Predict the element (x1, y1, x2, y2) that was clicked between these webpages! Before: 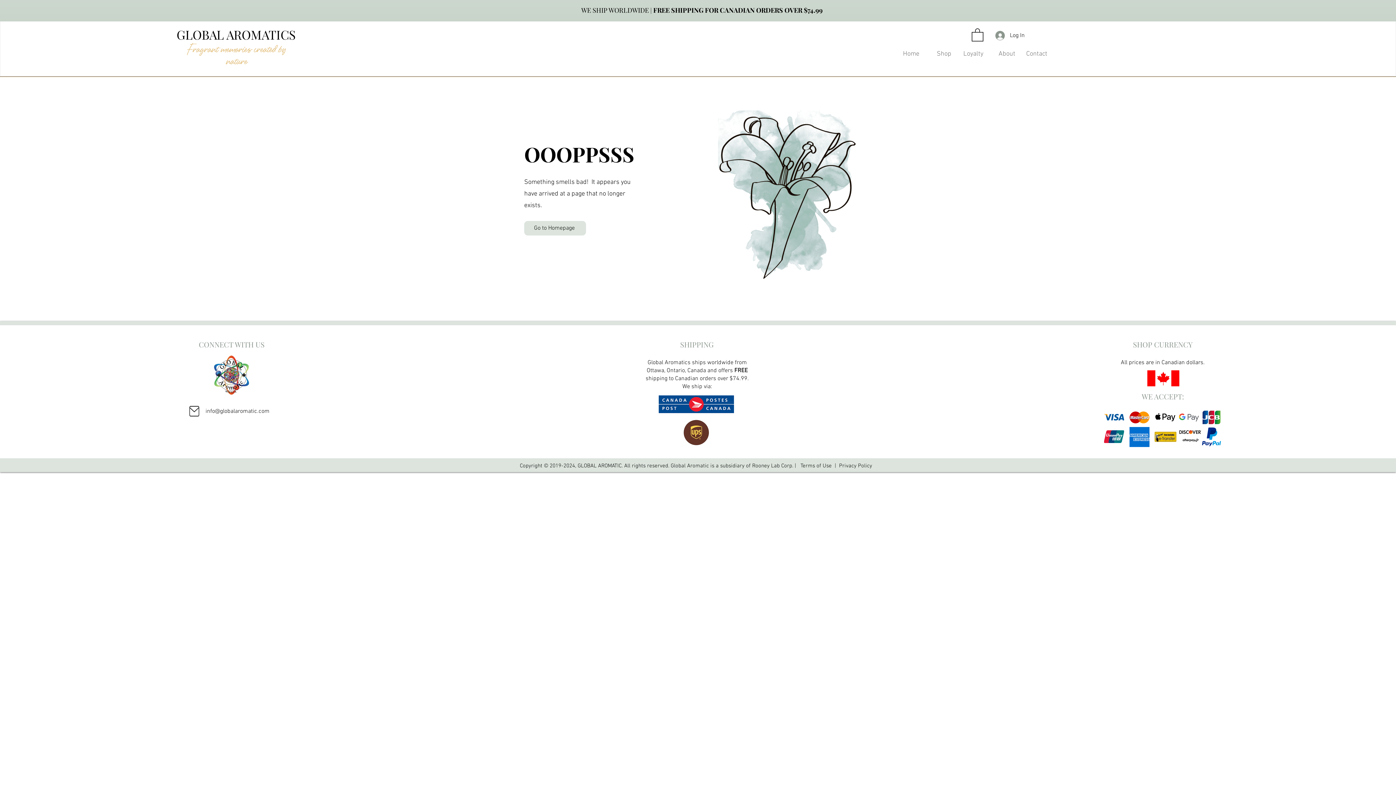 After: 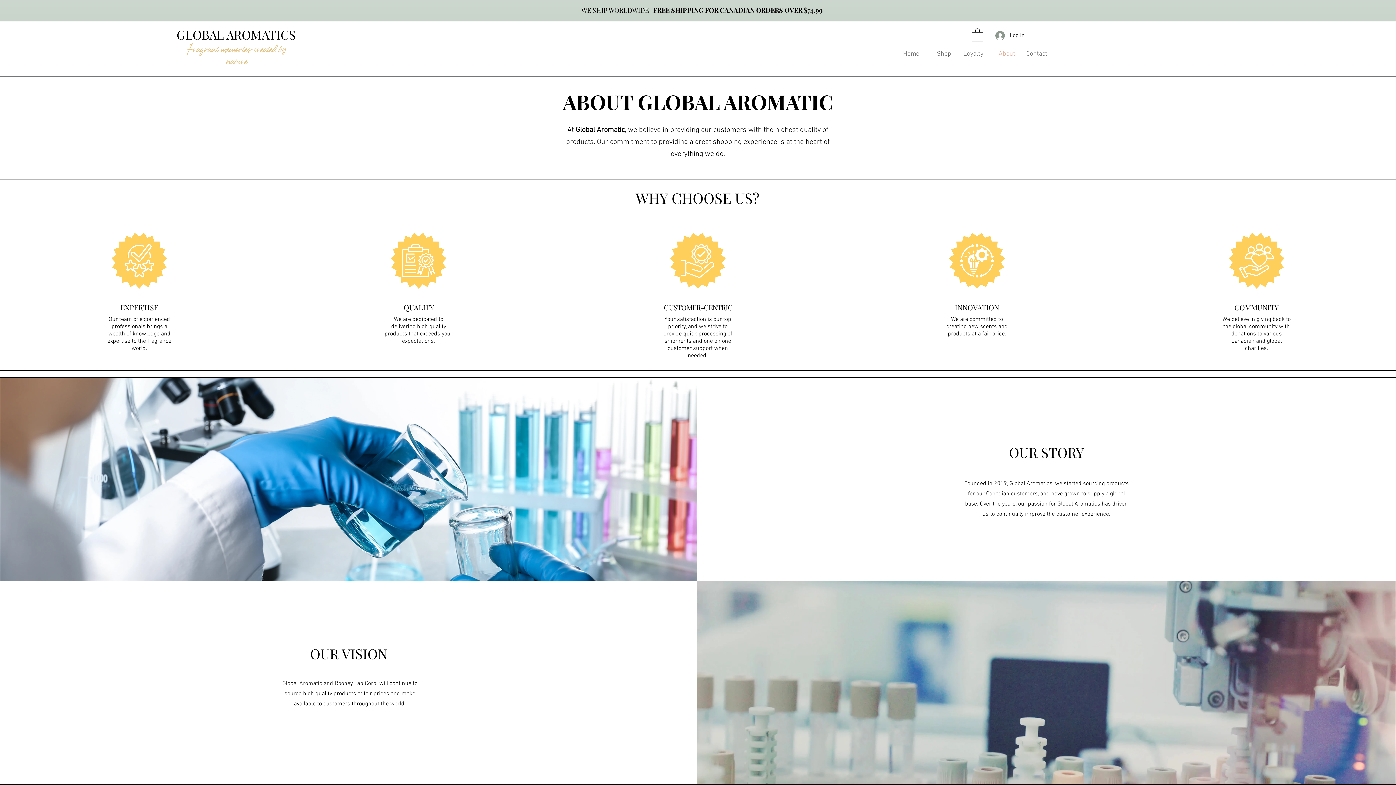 Action: label: About bbox: (989, 44, 1021, 63)